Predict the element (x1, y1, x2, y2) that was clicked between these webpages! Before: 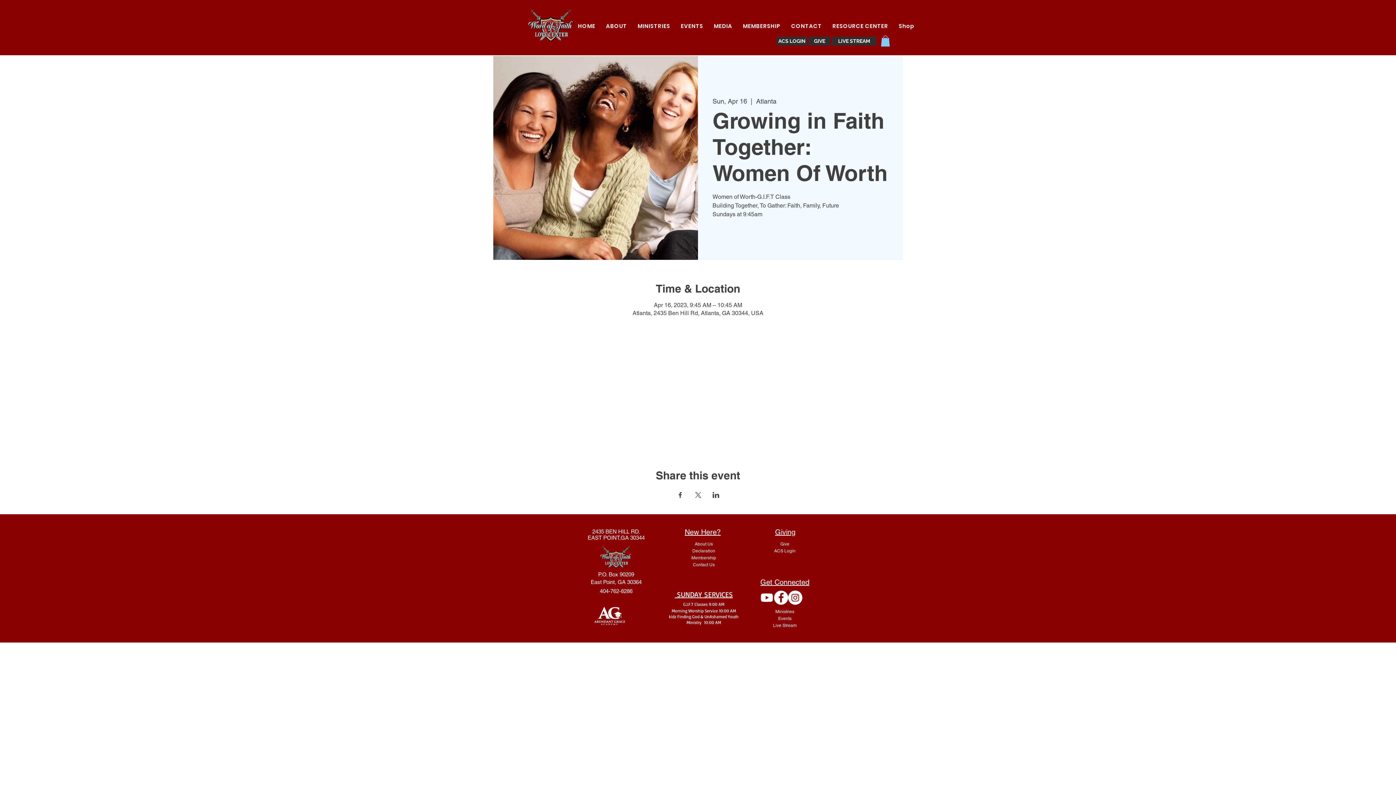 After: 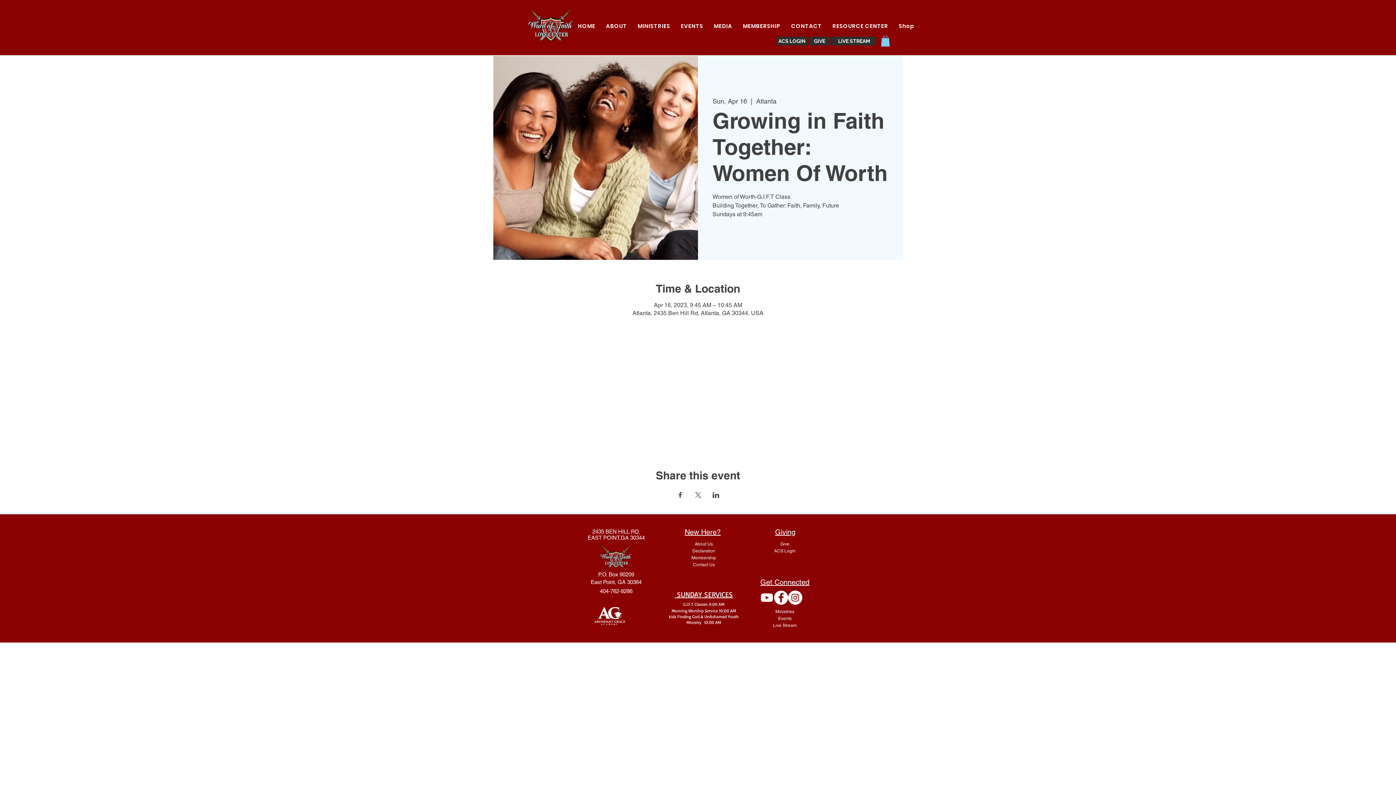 Action: bbox: (780, 541, 789, 547) label: Give